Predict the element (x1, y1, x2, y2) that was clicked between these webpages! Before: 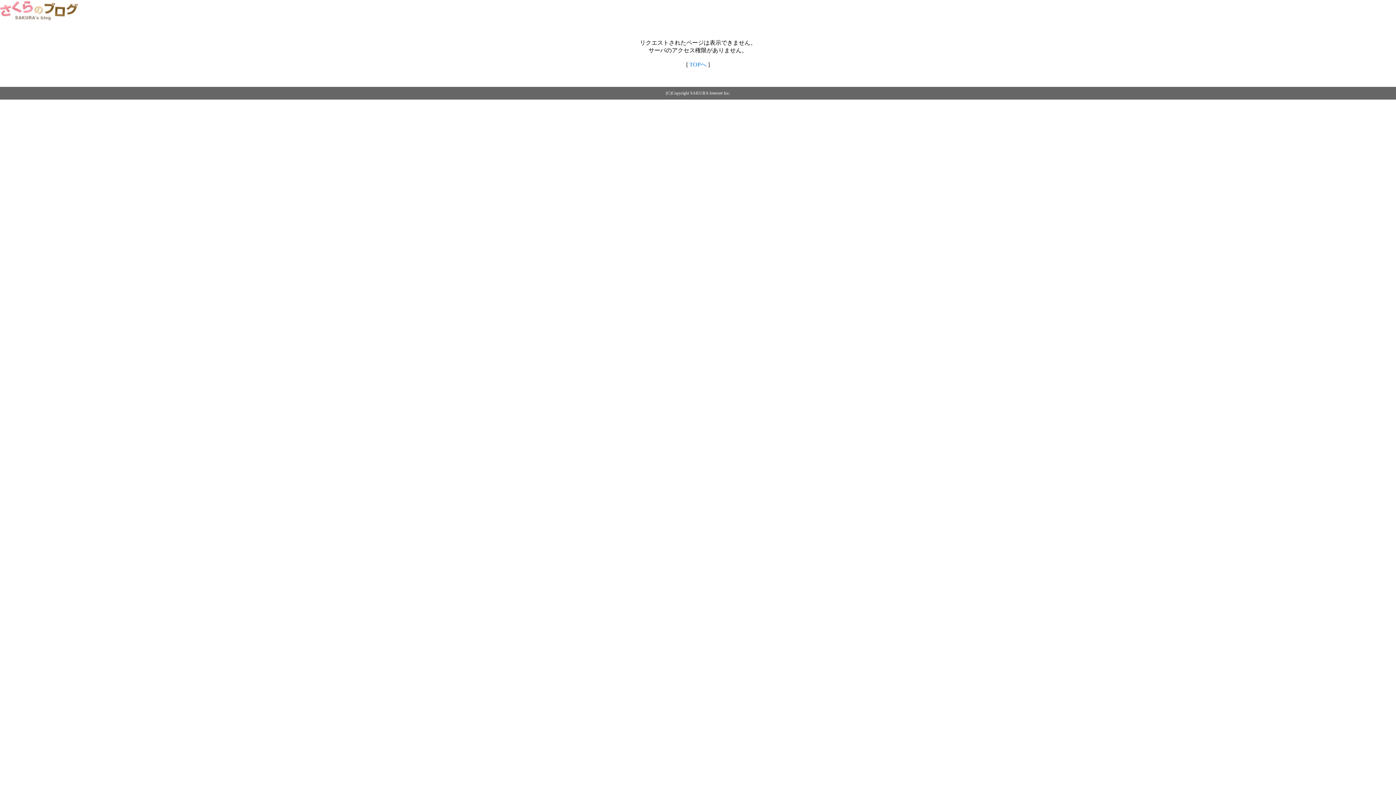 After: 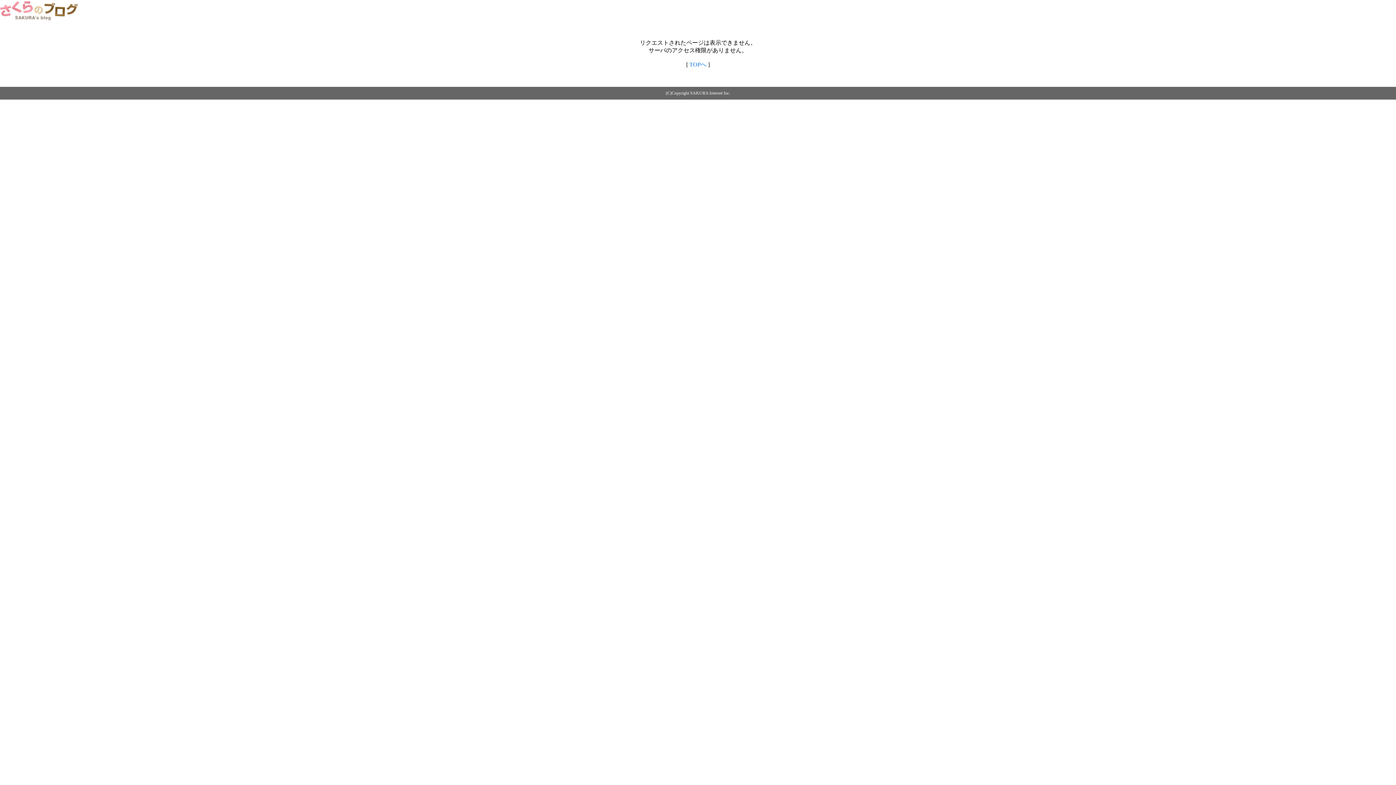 Action: bbox: (0, 14, 79, 20)